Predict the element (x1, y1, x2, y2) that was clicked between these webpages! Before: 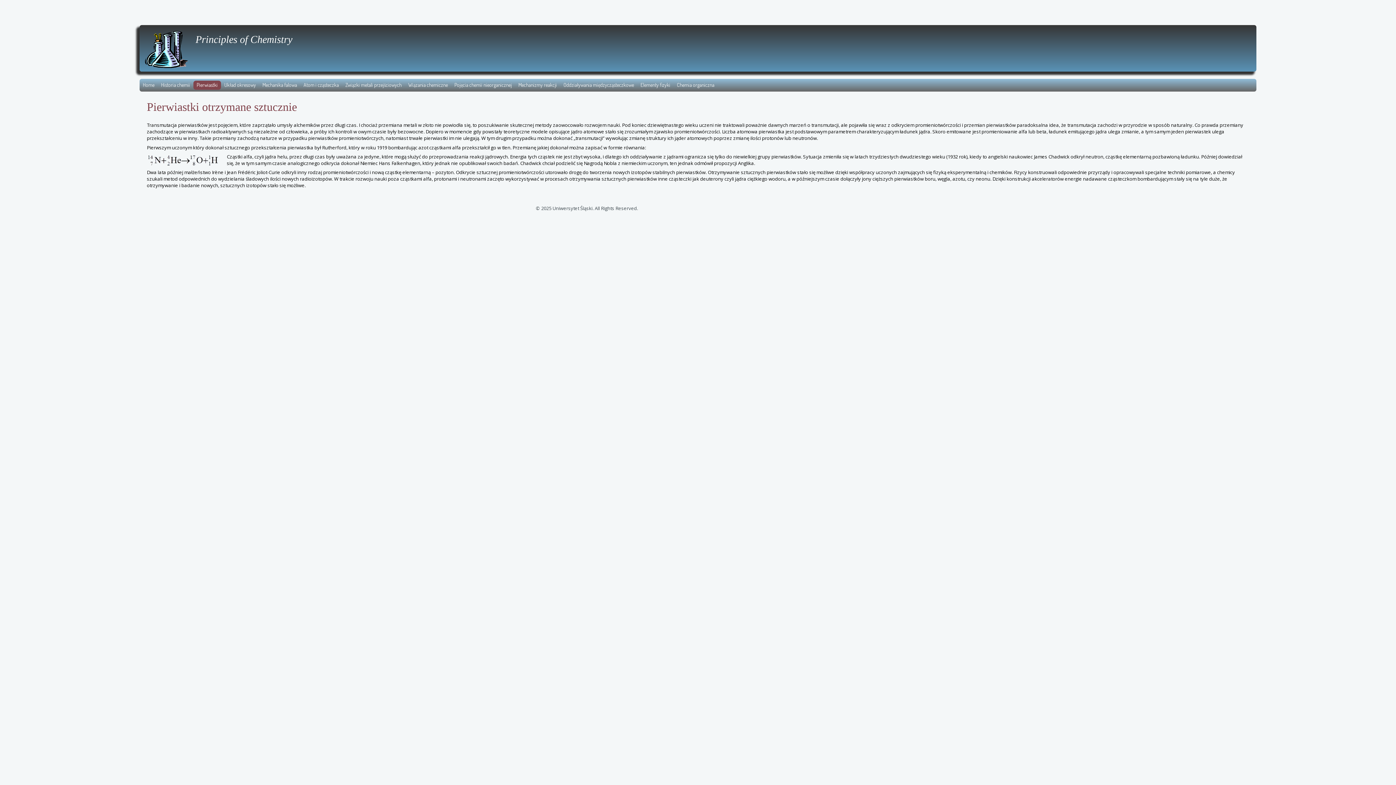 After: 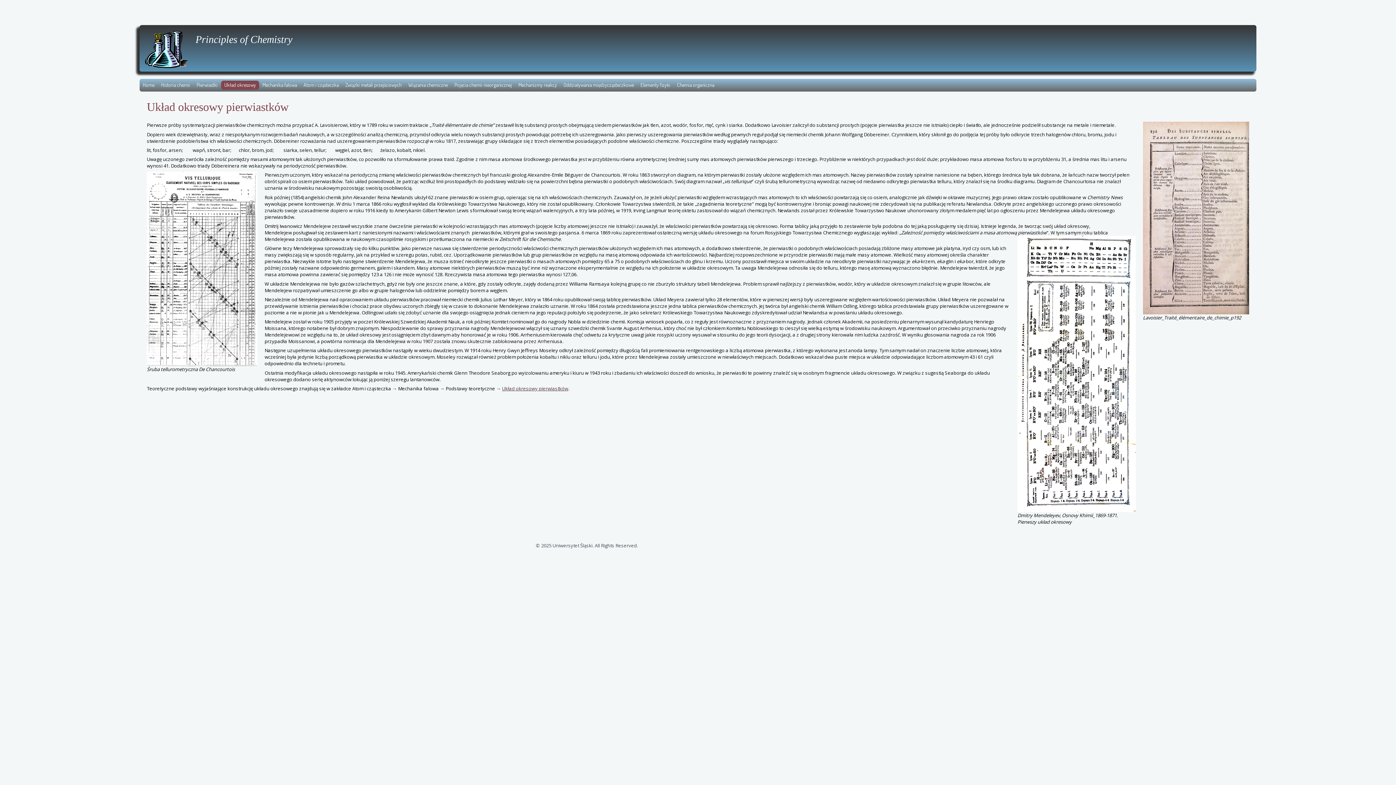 Action: label: Układ okresowy bbox: (221, 80, 259, 89)